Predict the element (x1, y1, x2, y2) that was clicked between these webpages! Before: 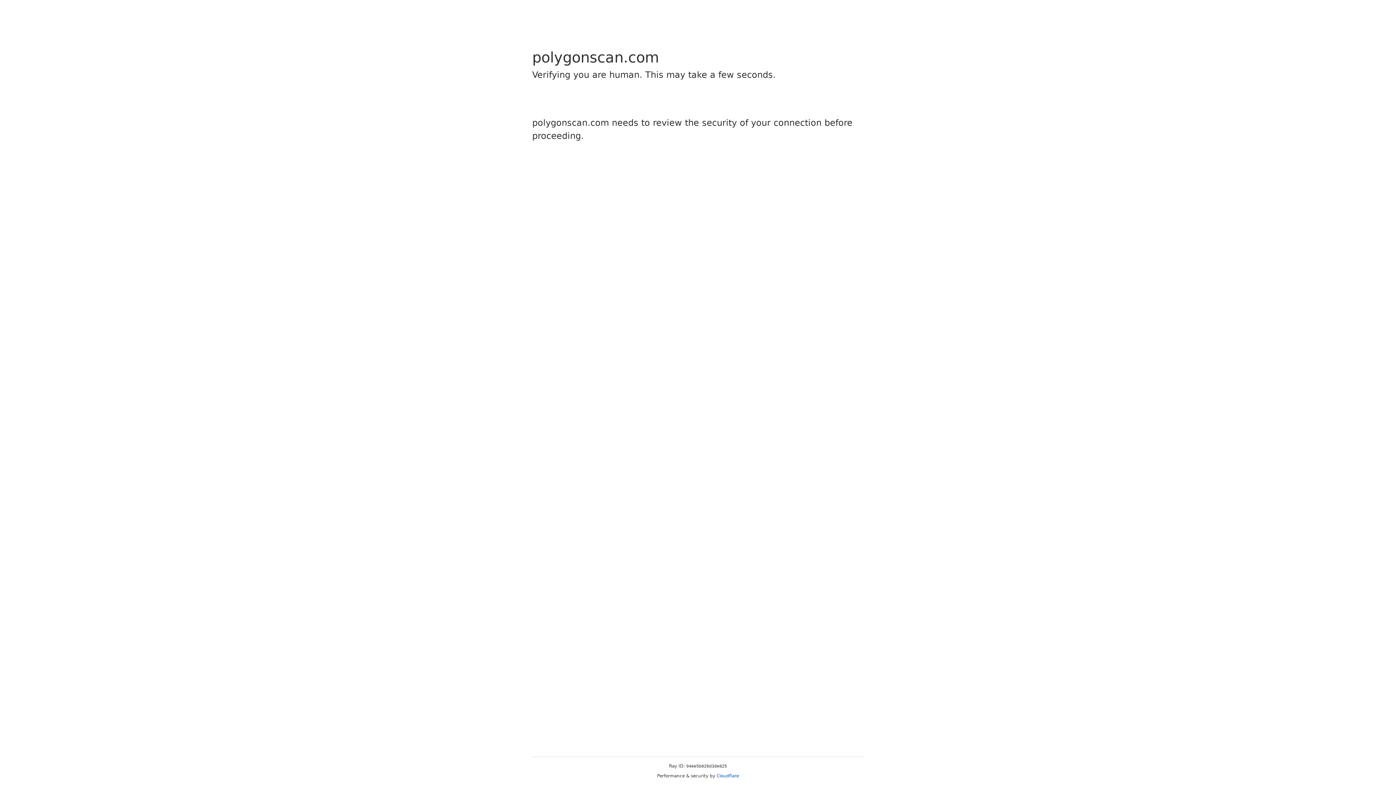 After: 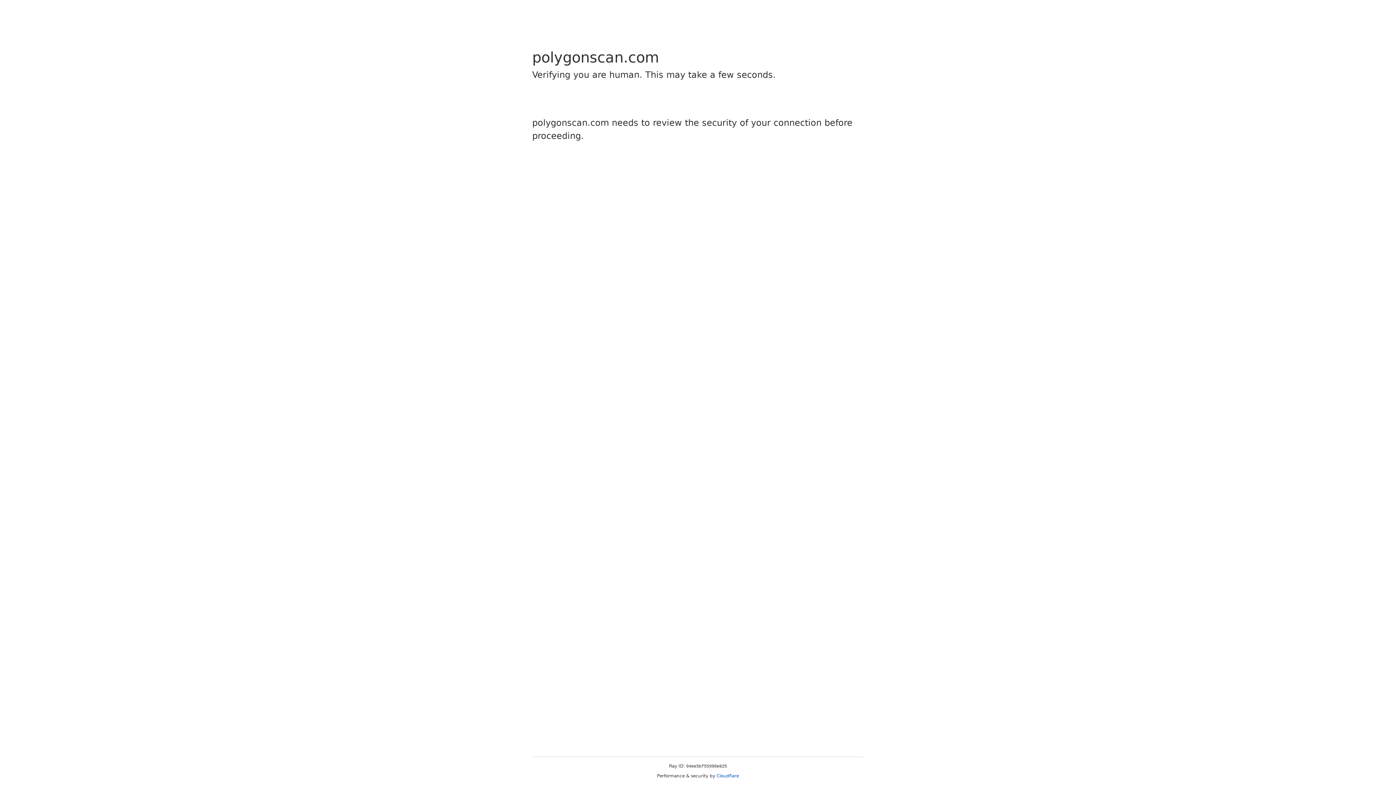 Action: bbox: (716, 773, 739, 778) label: Cloudflare